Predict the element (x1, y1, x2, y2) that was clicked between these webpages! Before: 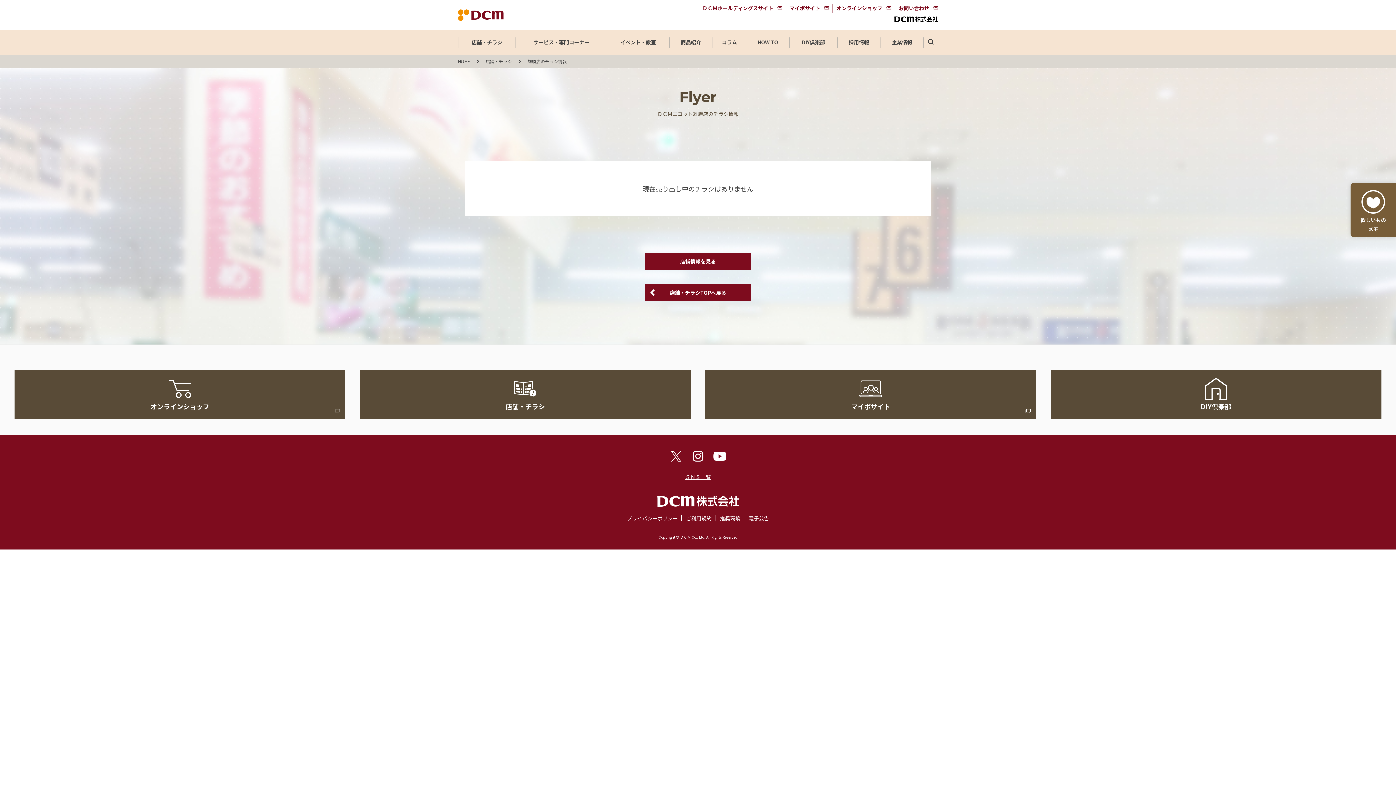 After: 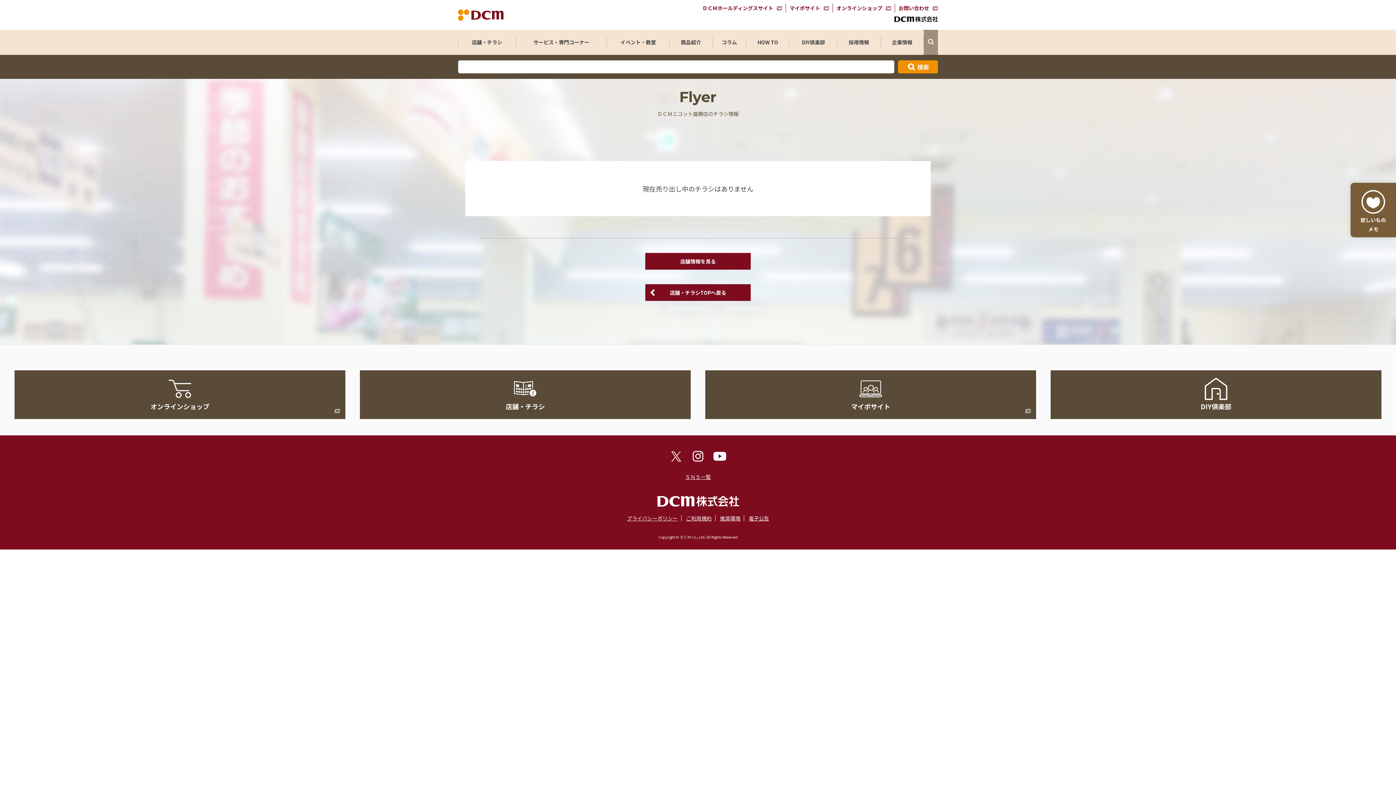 Action: bbox: (924, 29, 938, 54)